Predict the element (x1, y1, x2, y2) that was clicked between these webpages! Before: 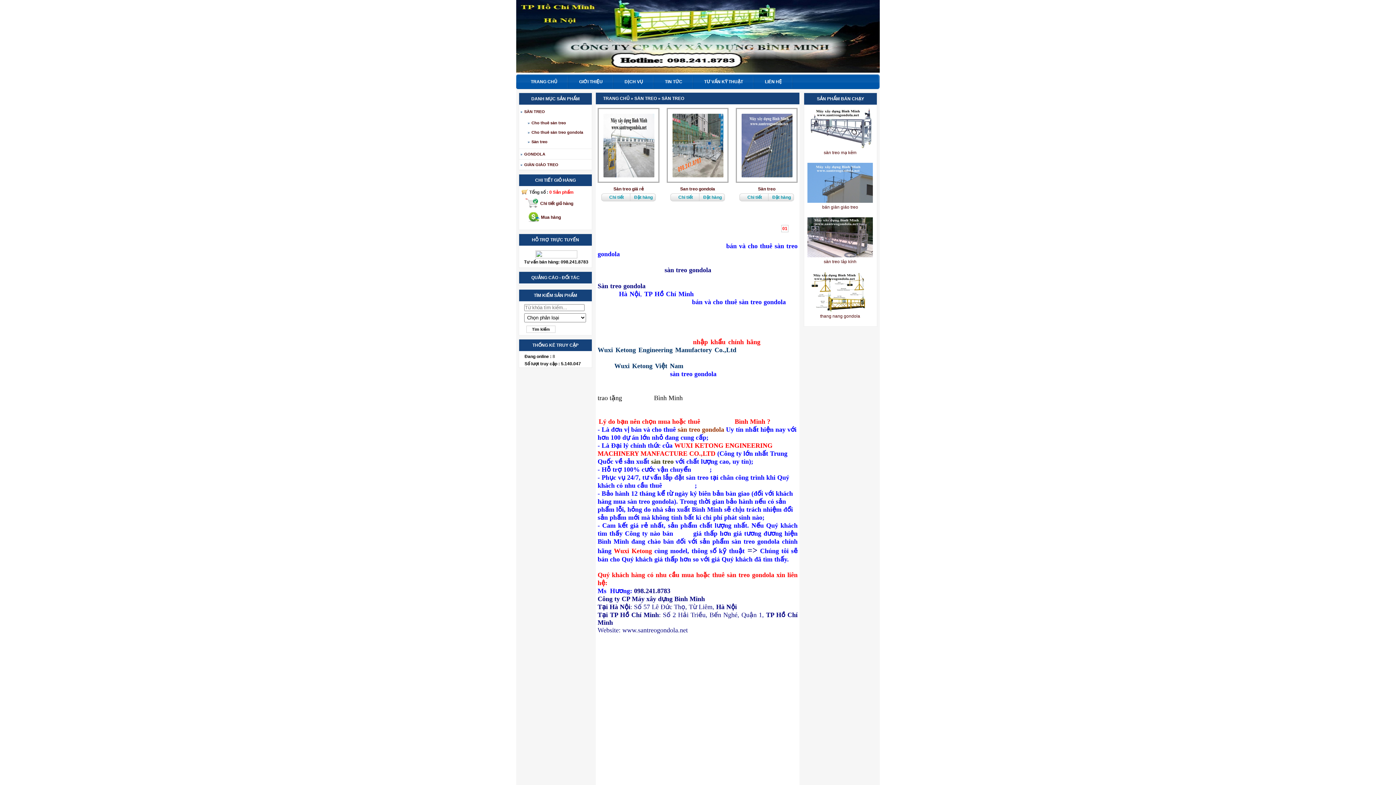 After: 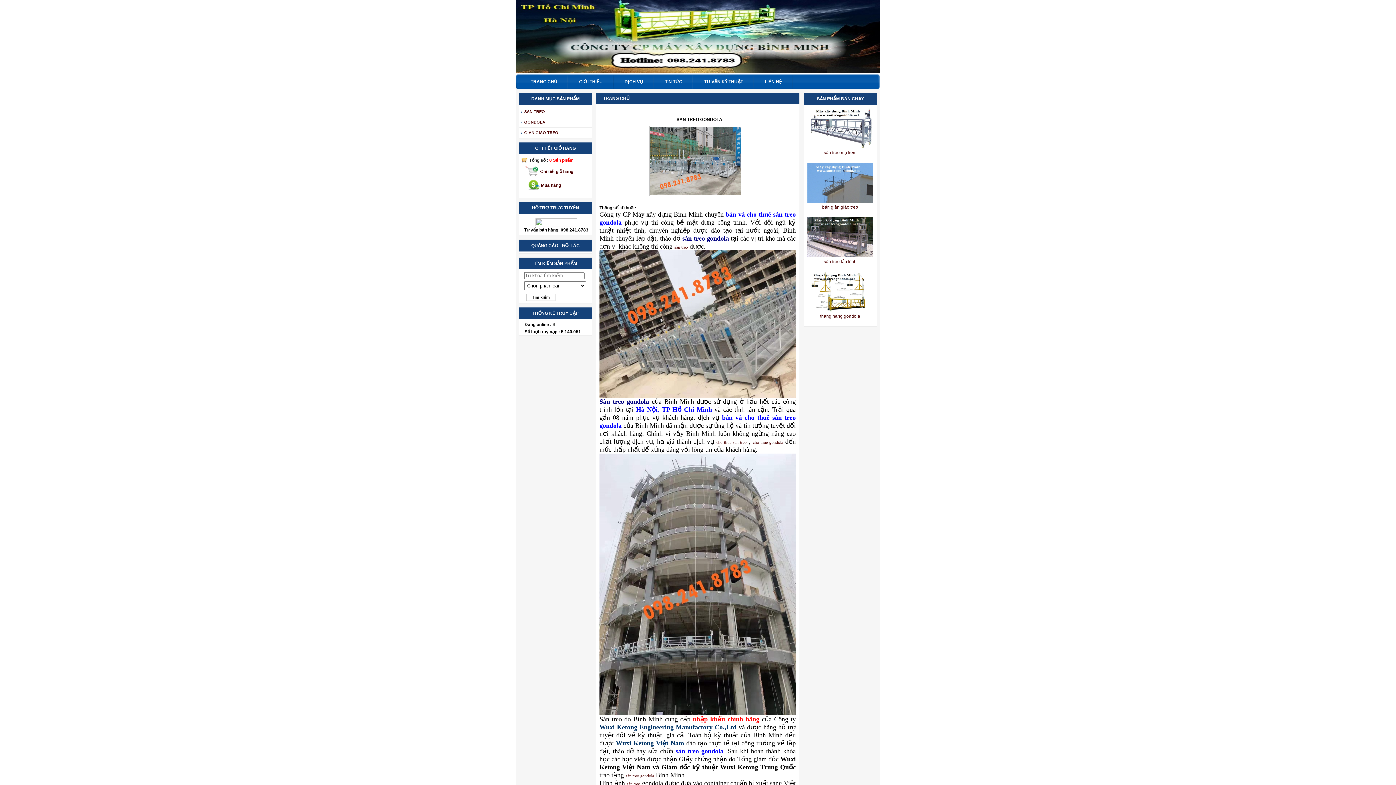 Action: label: san treo gondola bbox: (718, 684, 747, 689)